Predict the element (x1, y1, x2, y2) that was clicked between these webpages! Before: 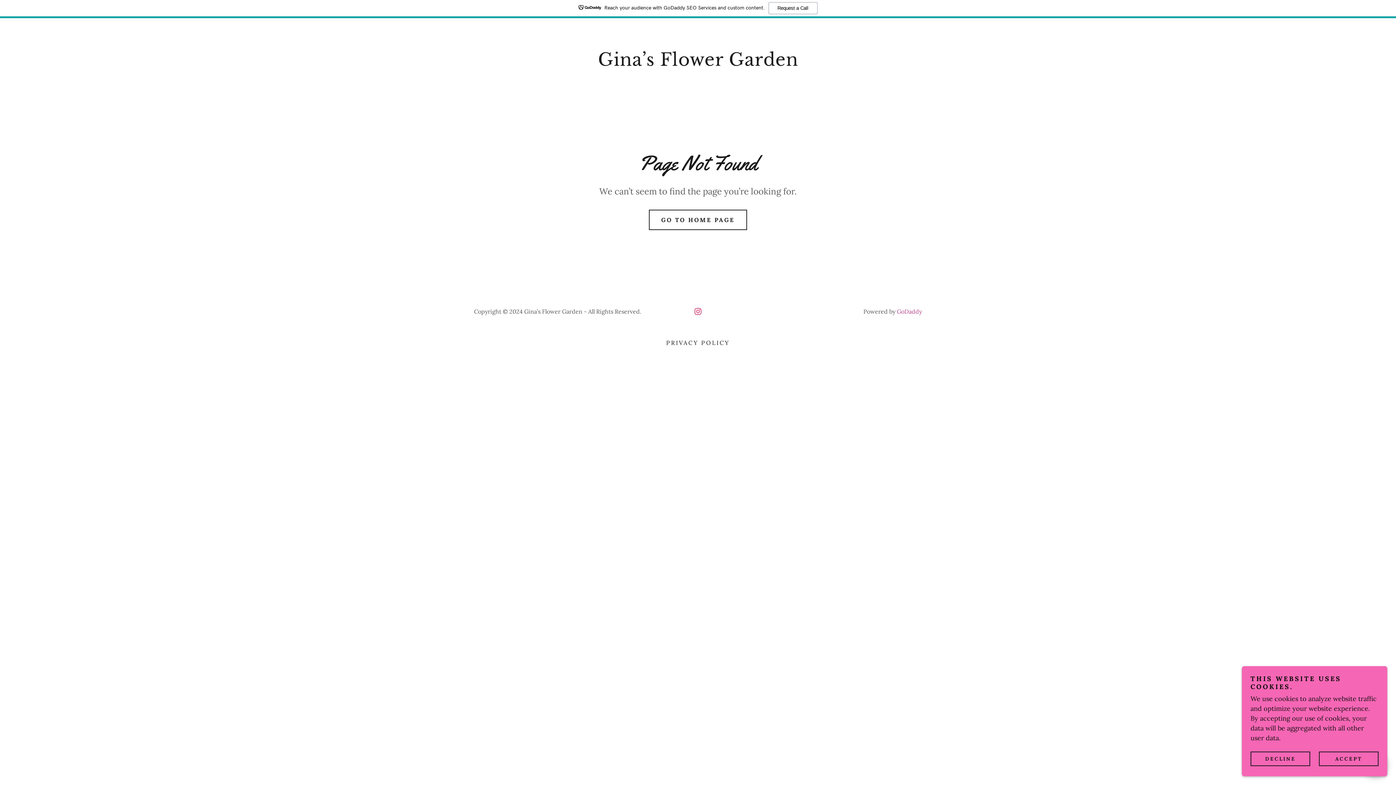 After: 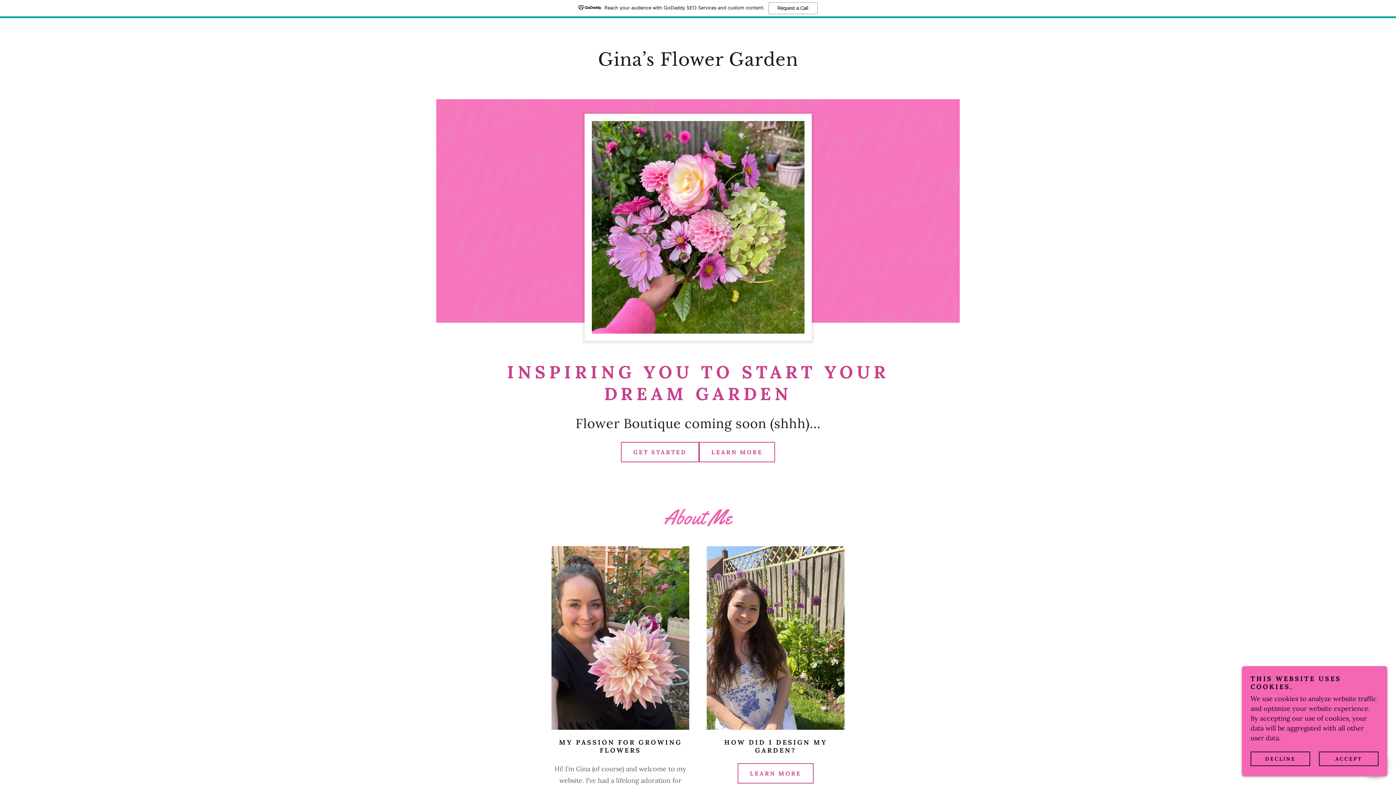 Action: bbox: (649, 209, 747, 230) label: GO TO HOME PAGE